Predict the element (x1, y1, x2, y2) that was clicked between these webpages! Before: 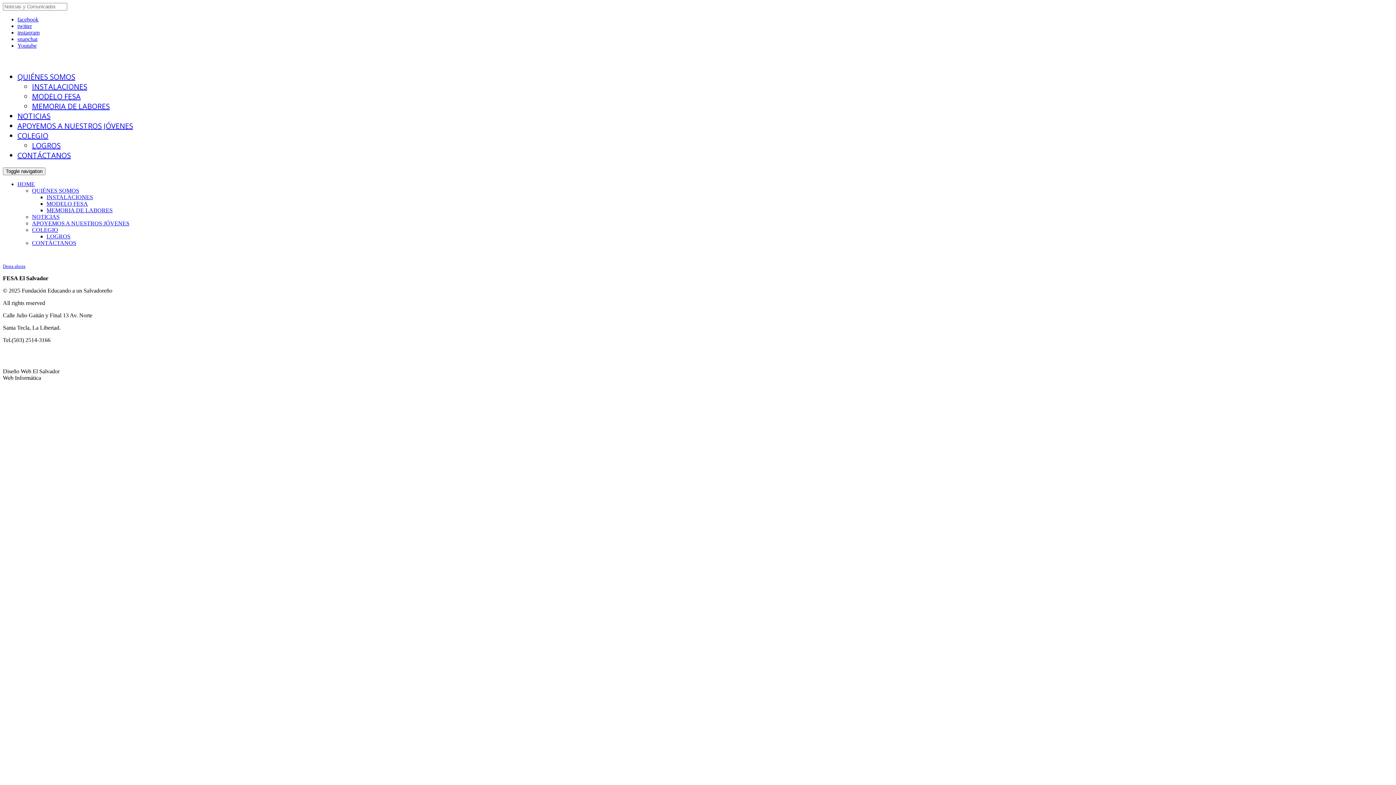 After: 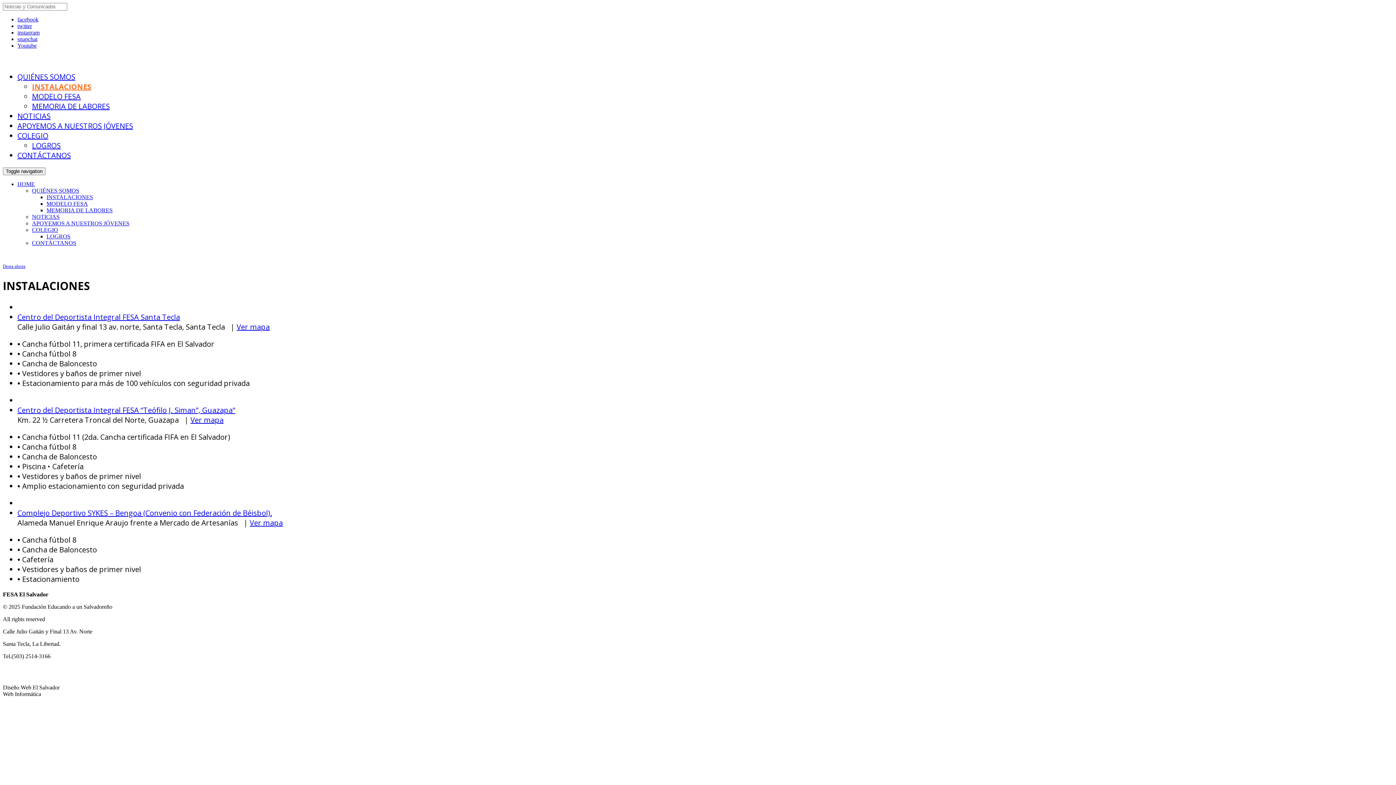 Action: label: INSTALACIONES bbox: (32, 81, 87, 91)